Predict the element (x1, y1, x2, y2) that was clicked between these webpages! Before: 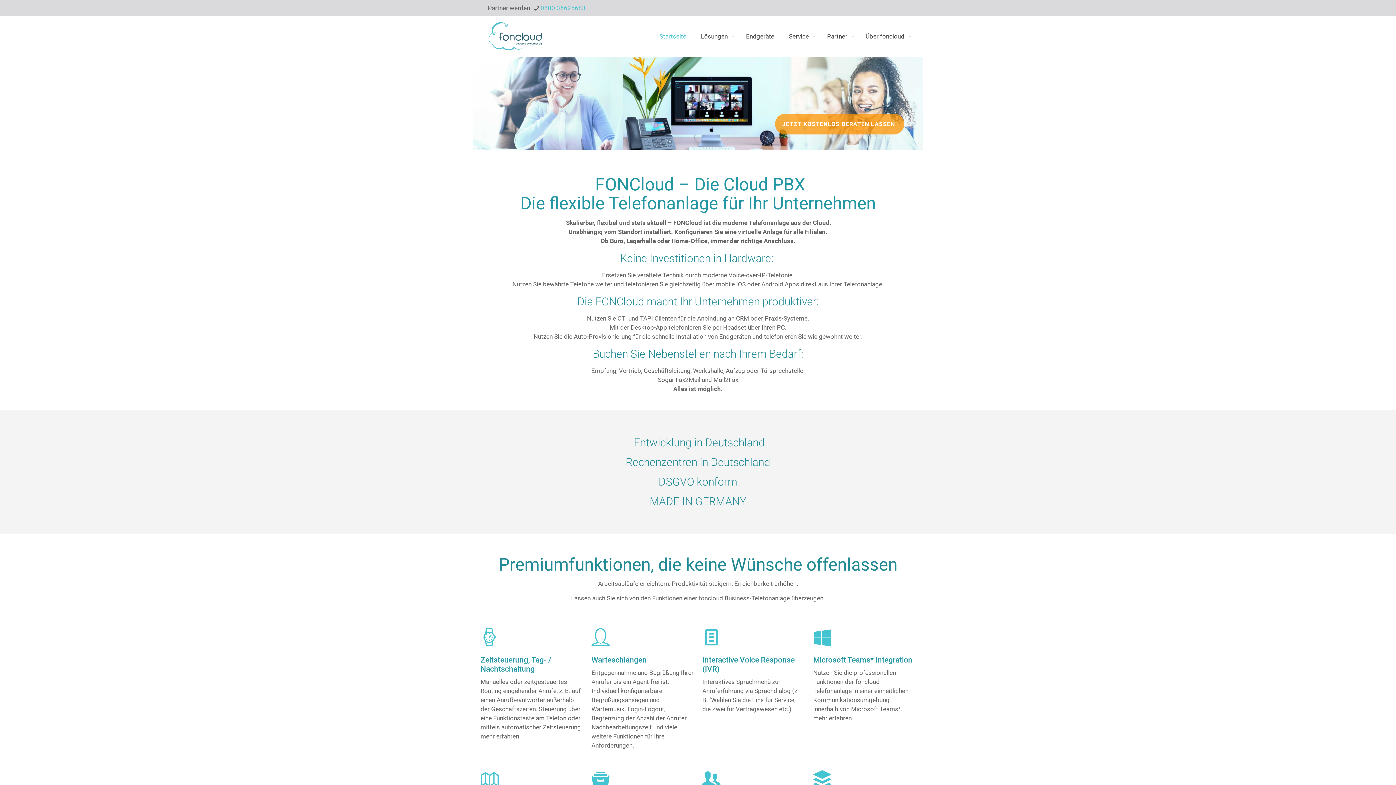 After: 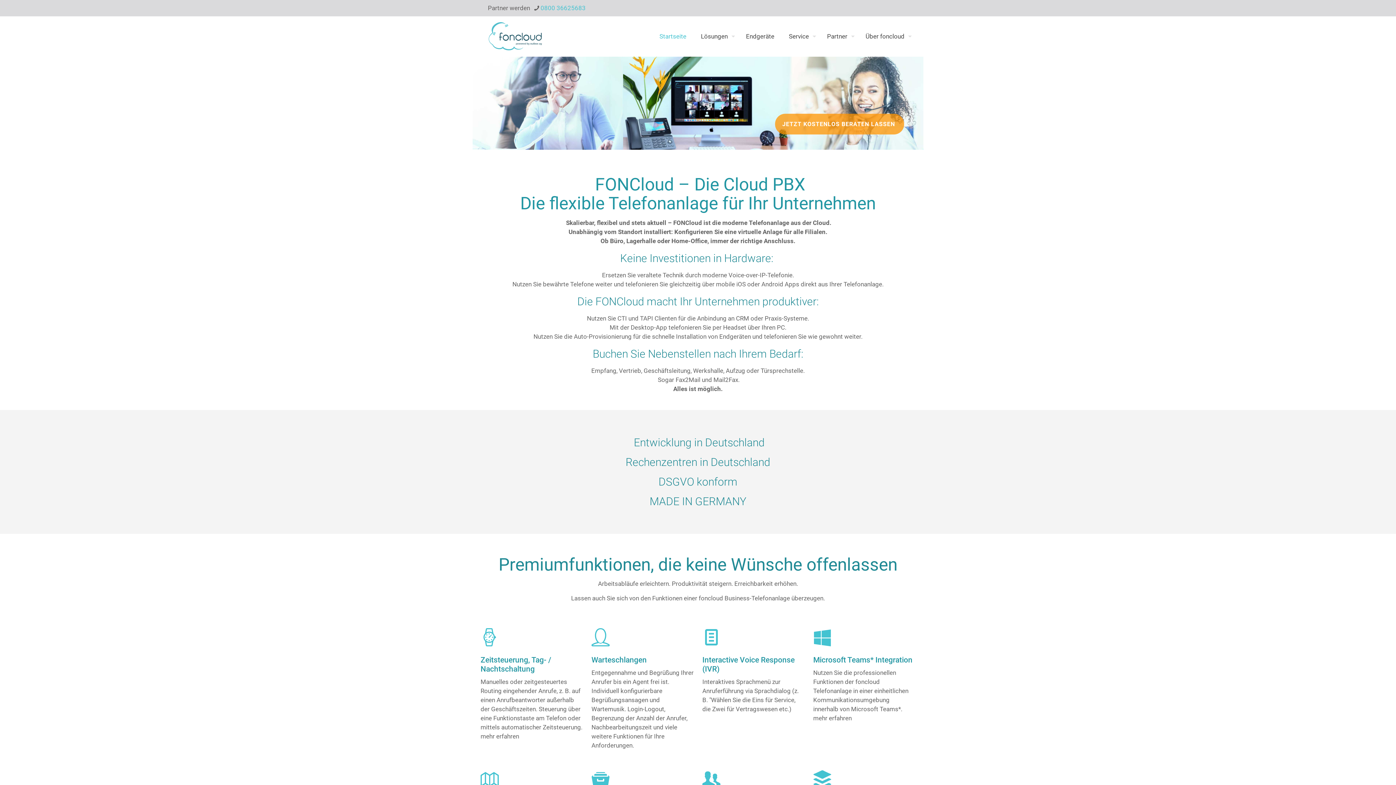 Action: bbox: (488, 16, 542, 56)